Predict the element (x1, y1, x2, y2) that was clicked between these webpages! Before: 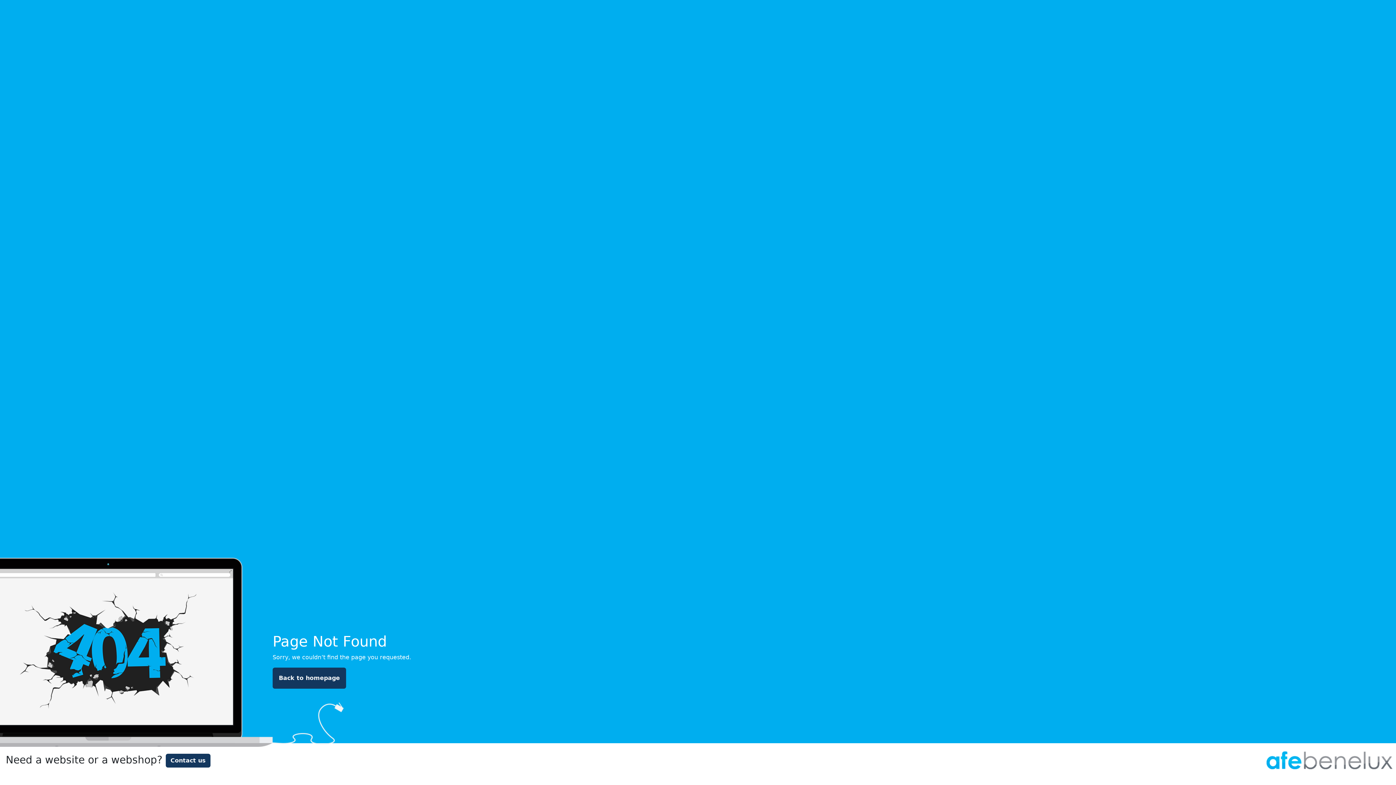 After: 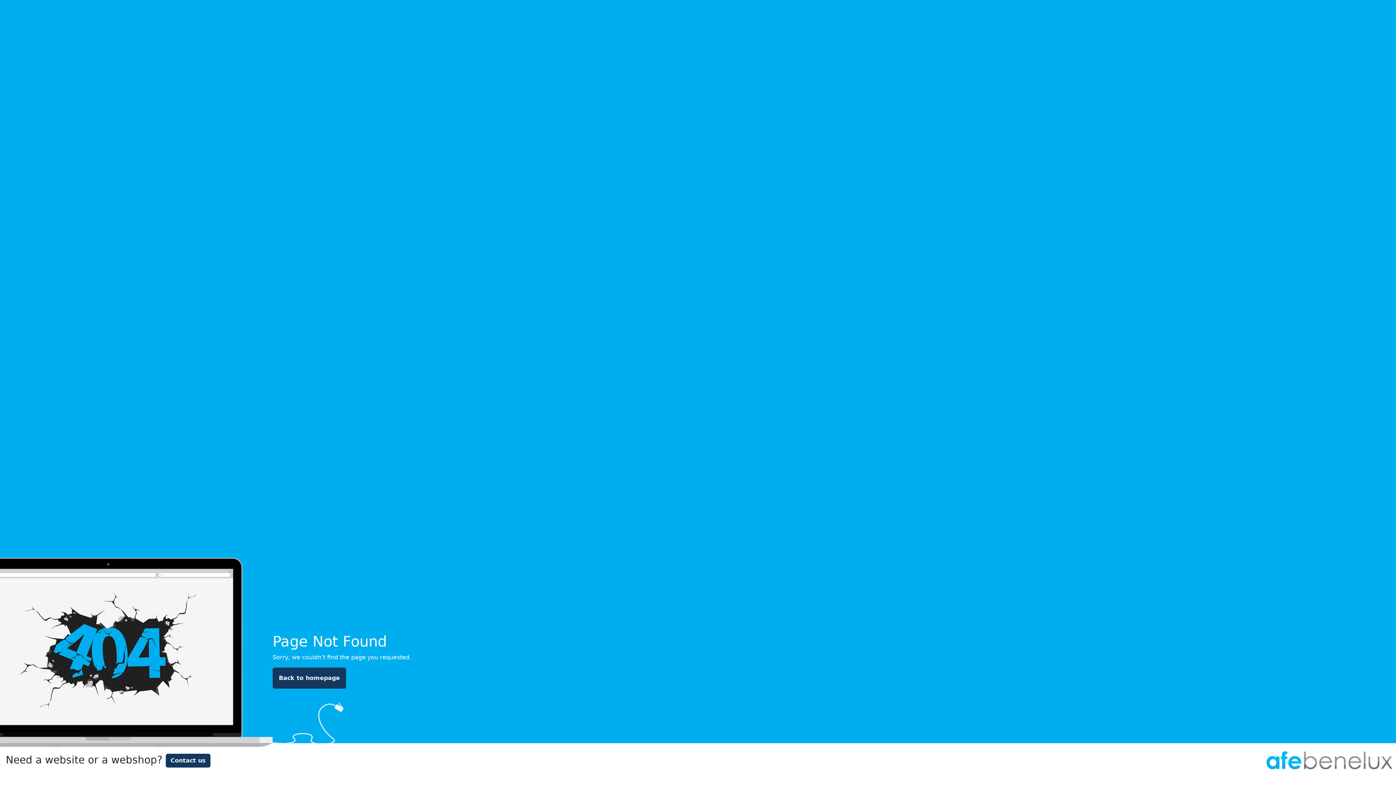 Action: label: Contact us bbox: (165, 754, 210, 768)